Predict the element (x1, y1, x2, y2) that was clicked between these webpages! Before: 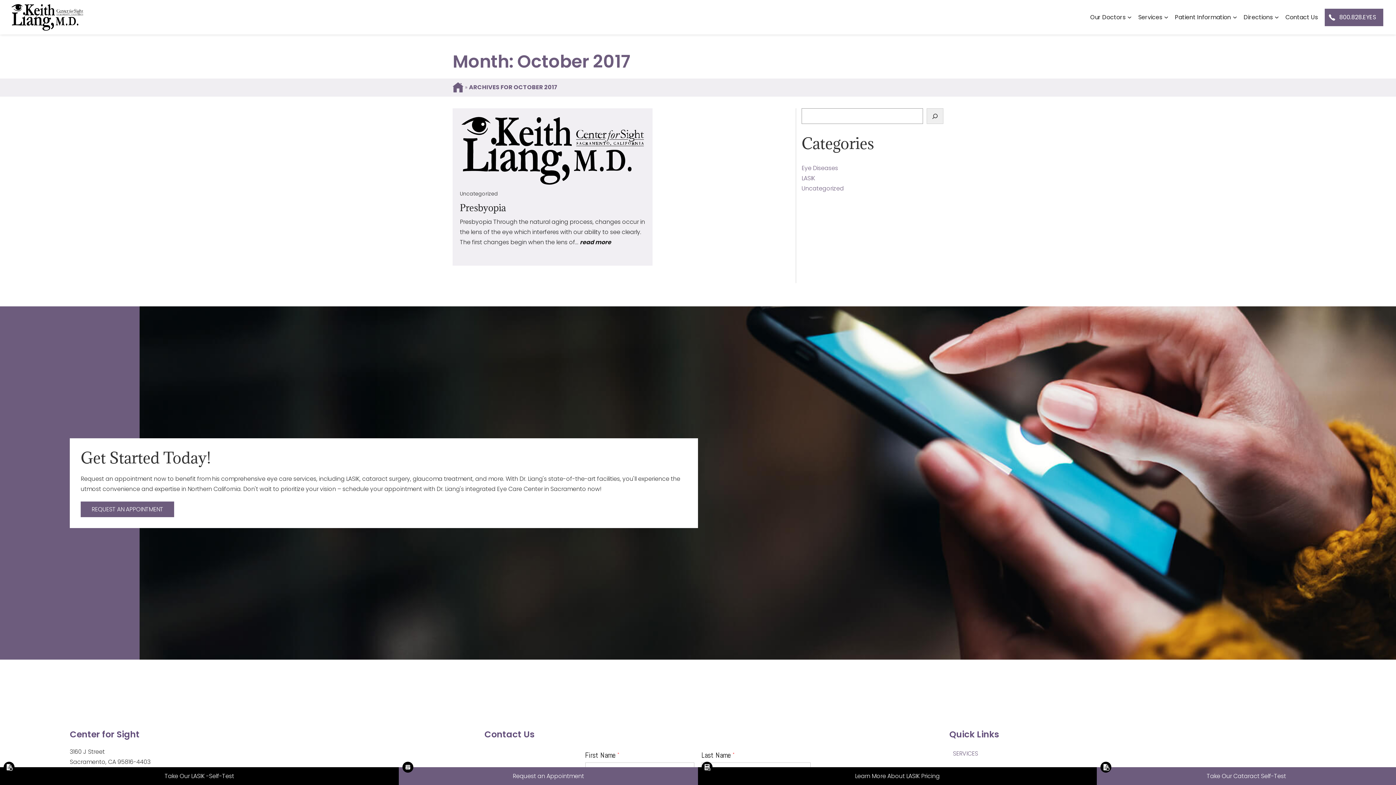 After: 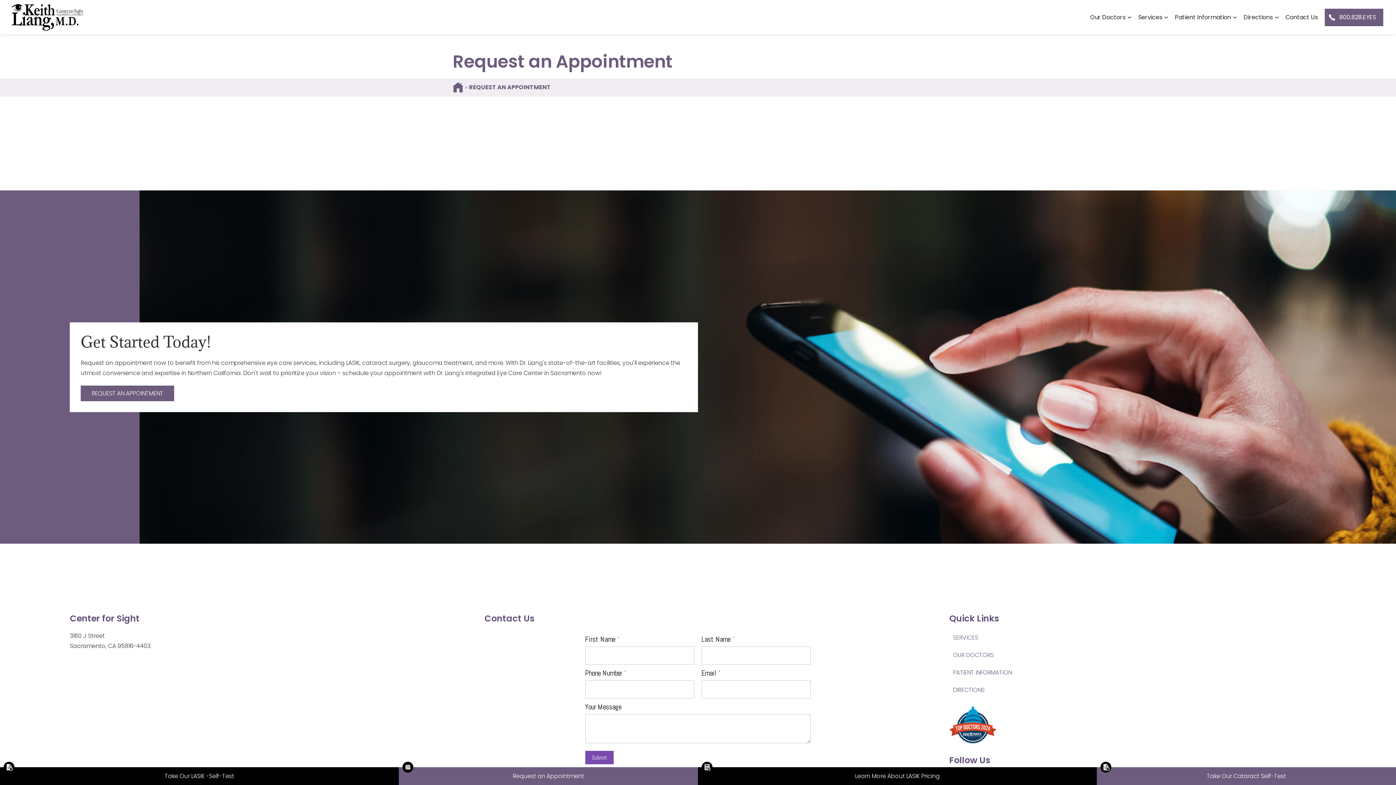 Action: bbox: (398, 767, 698, 785) label: Click to go to  Request an Appointment form